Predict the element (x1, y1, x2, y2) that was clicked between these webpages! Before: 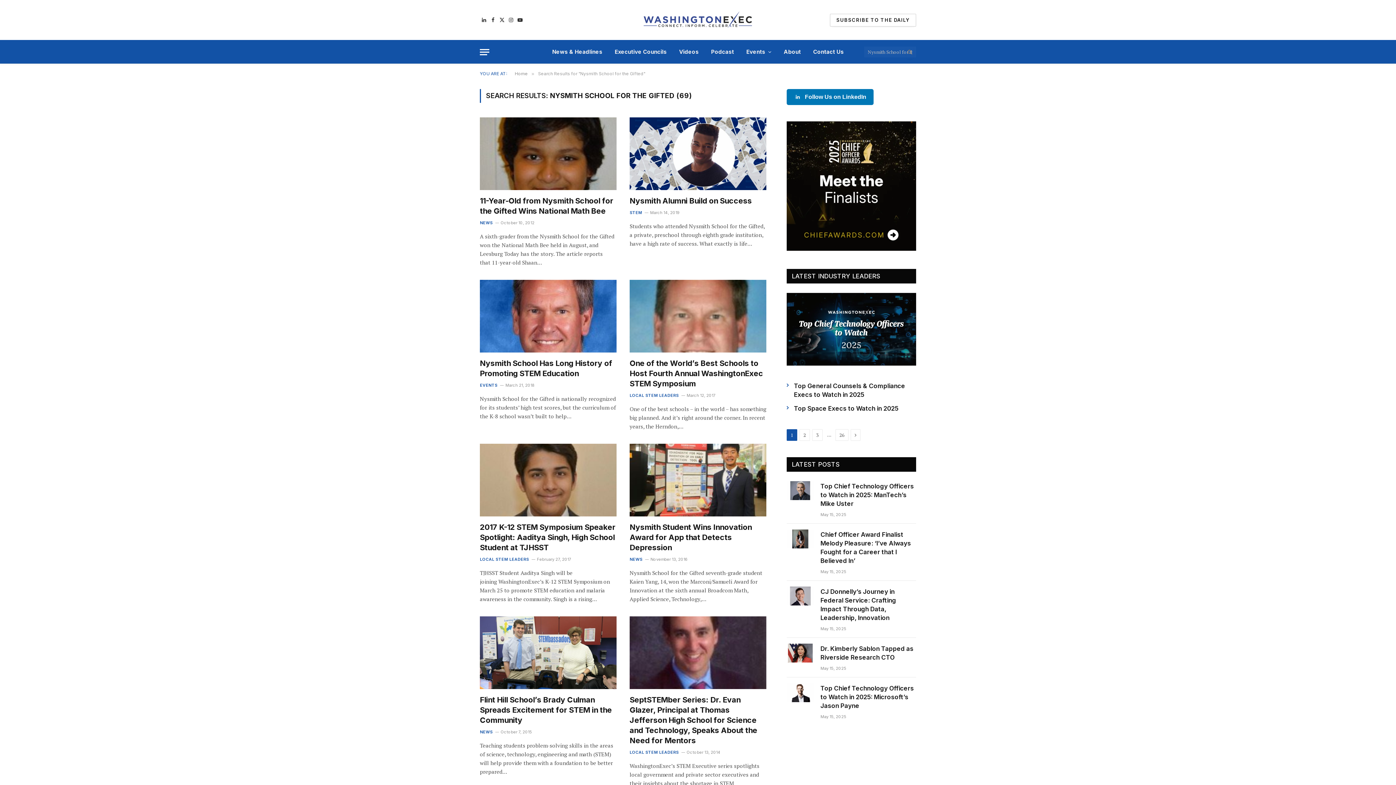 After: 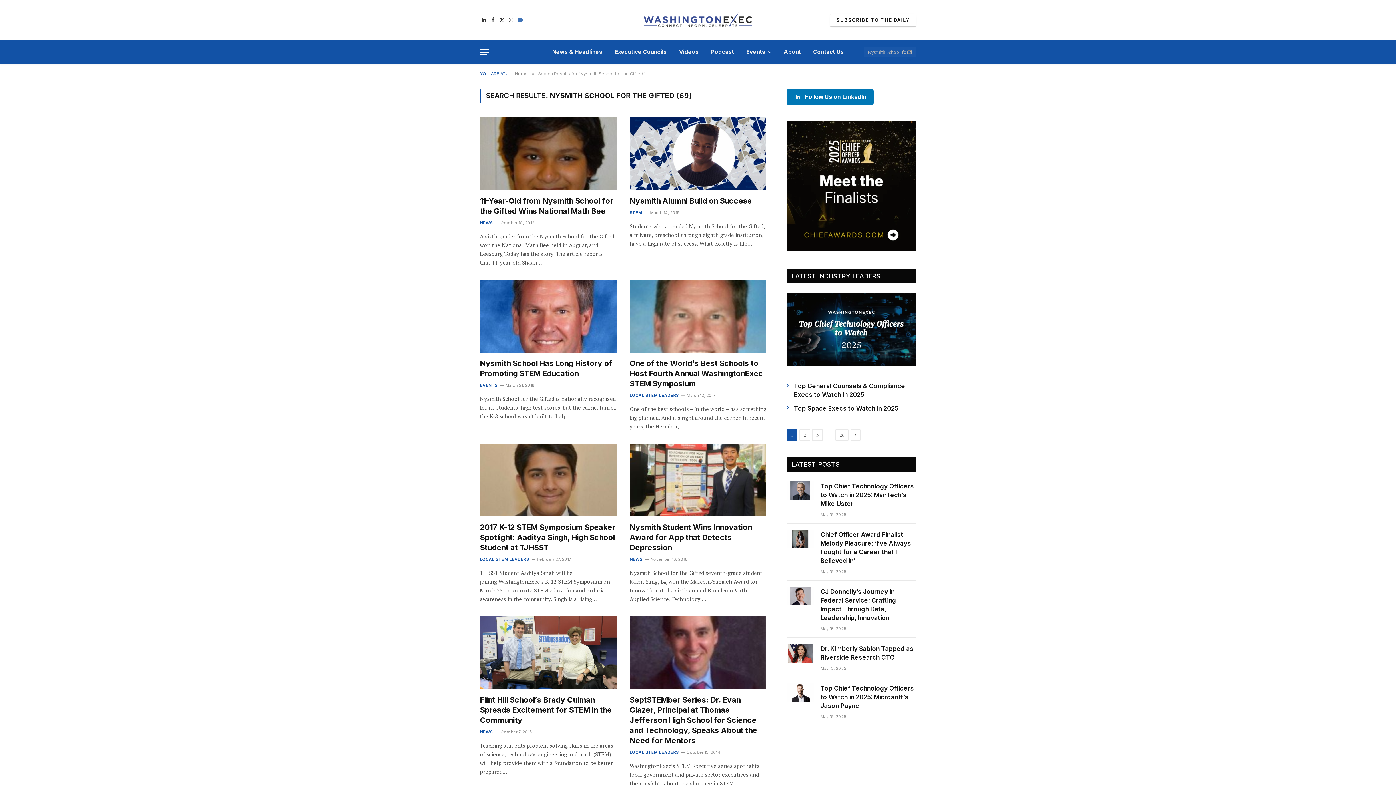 Action: label: YouTube bbox: (516, 11, 524, 28)